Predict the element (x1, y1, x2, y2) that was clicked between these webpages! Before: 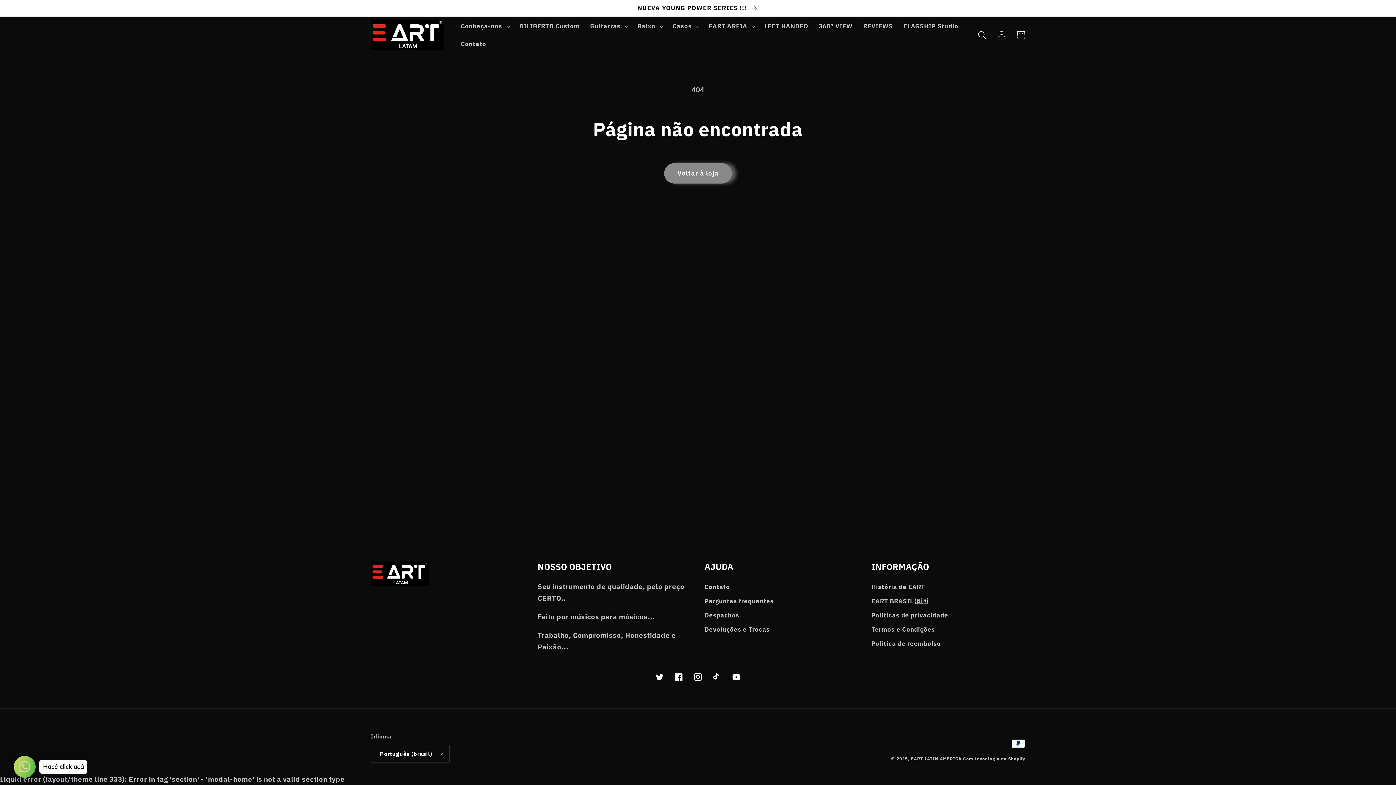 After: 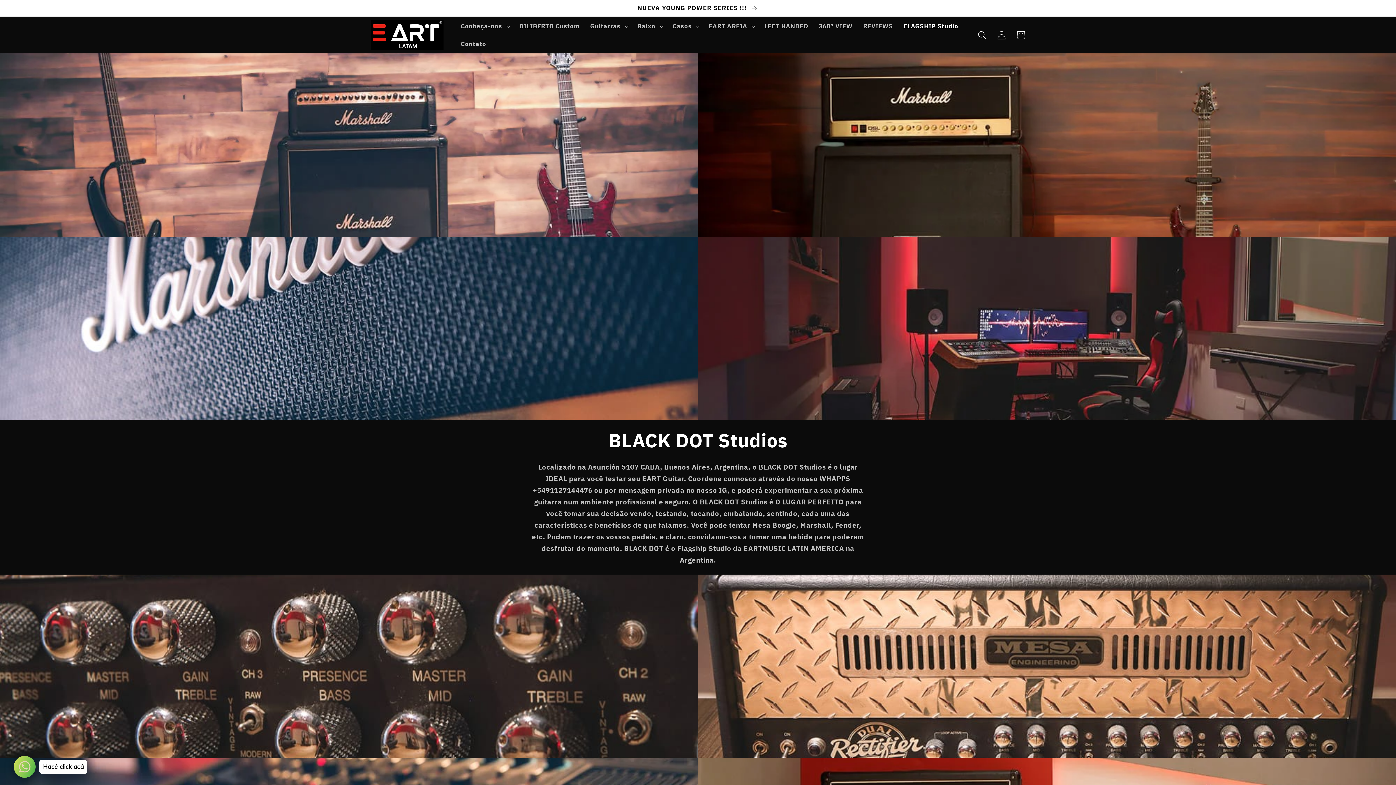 Action: bbox: (898, 17, 963, 35) label: FLAGSHIP Studio